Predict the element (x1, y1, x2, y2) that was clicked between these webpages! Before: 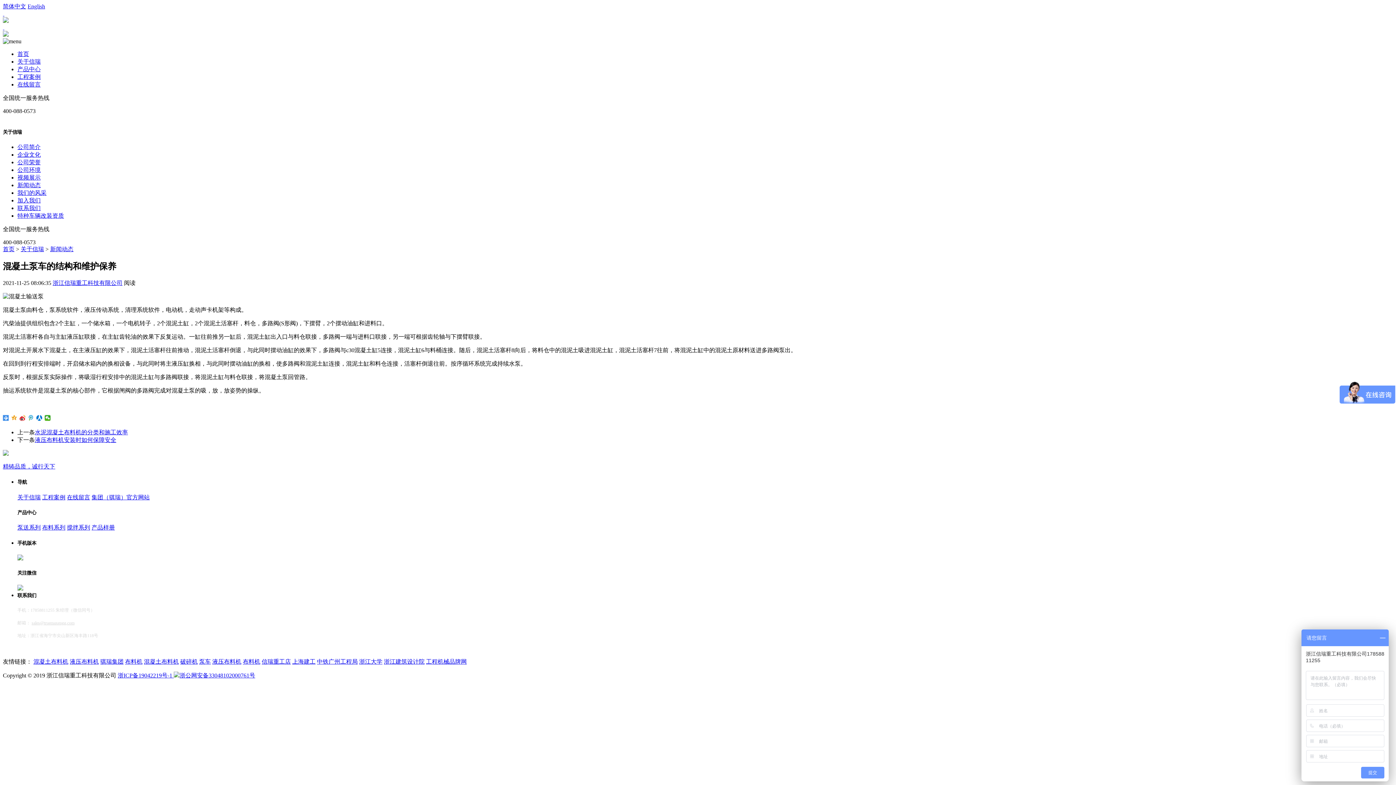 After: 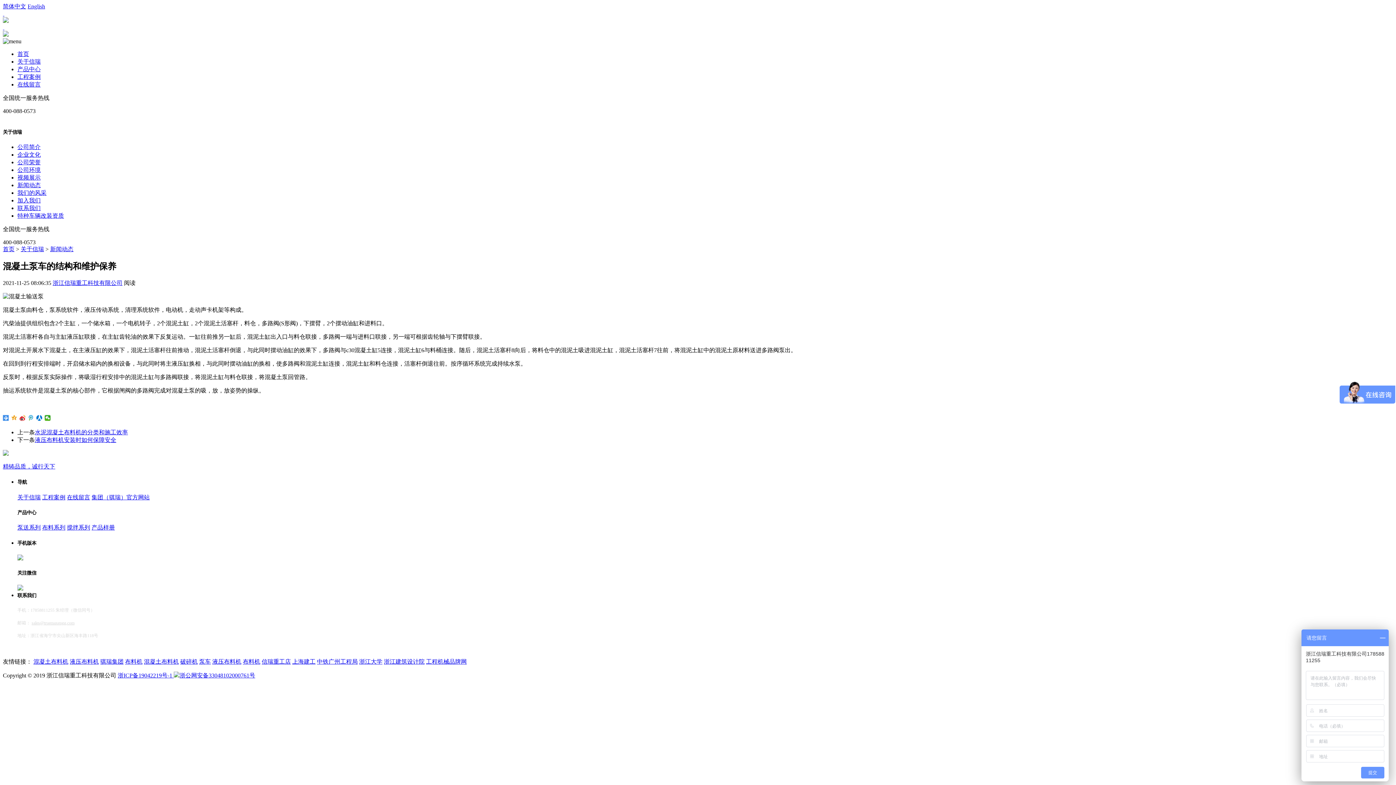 Action: bbox: (33, 658, 68, 664) label: 混凝土布料机